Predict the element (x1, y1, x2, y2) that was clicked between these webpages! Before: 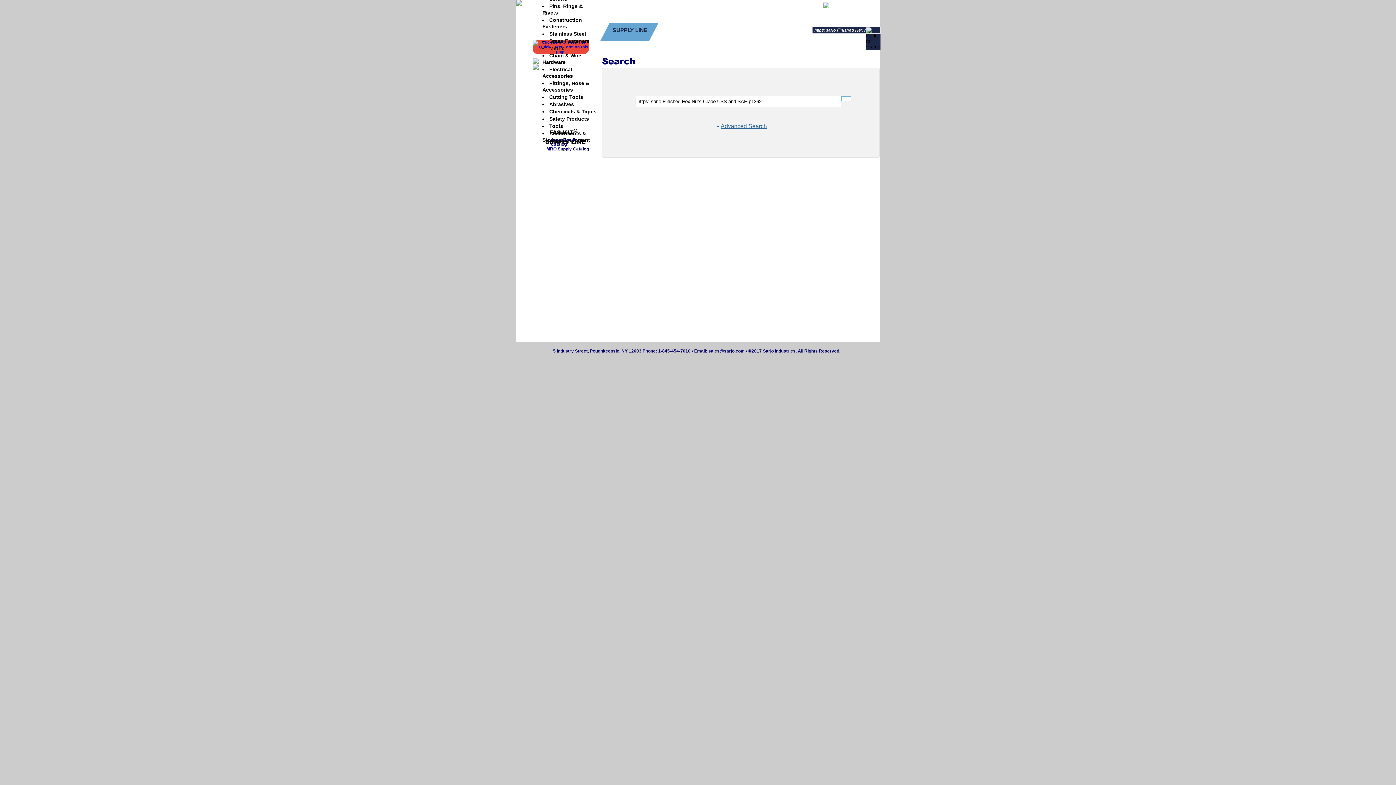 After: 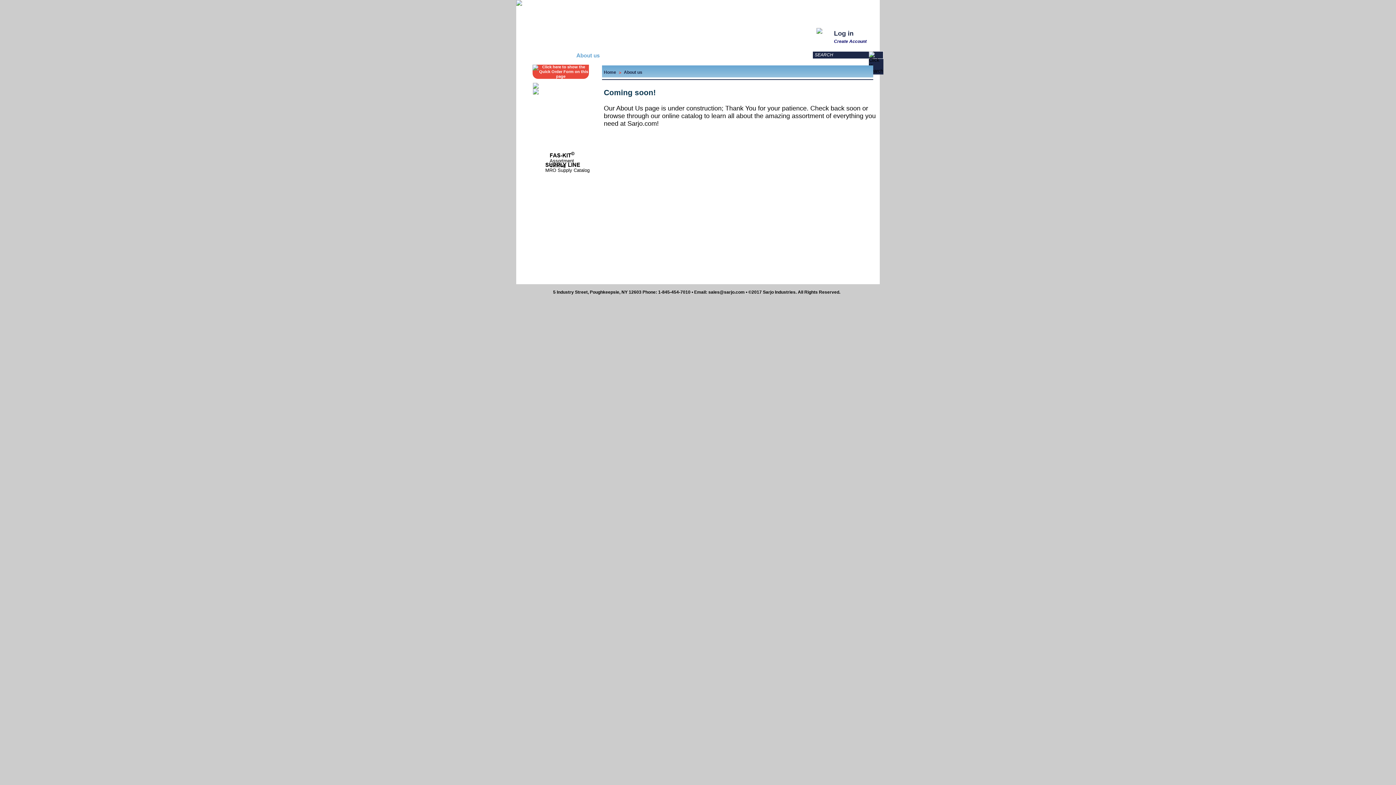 Action: label: About us bbox: (576, 27, 599, 33)